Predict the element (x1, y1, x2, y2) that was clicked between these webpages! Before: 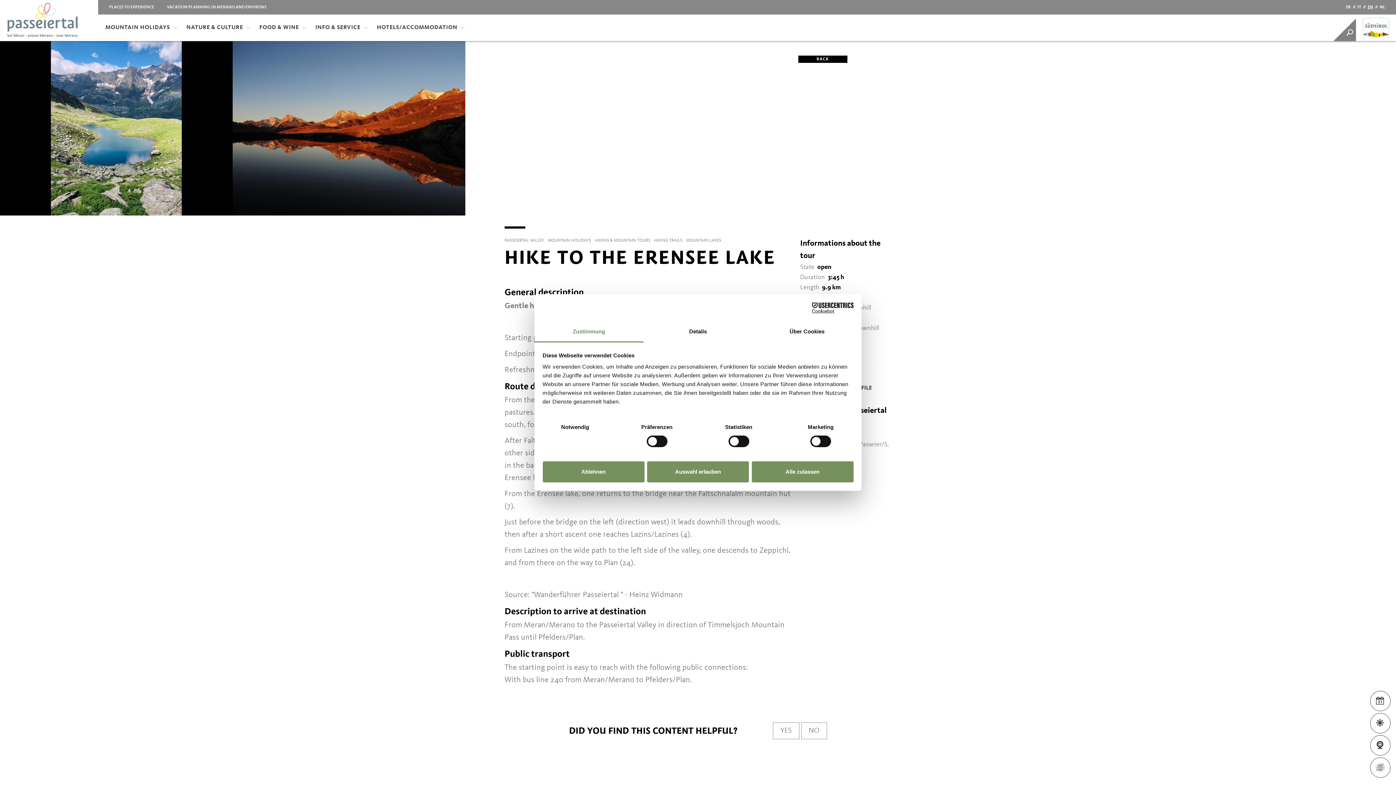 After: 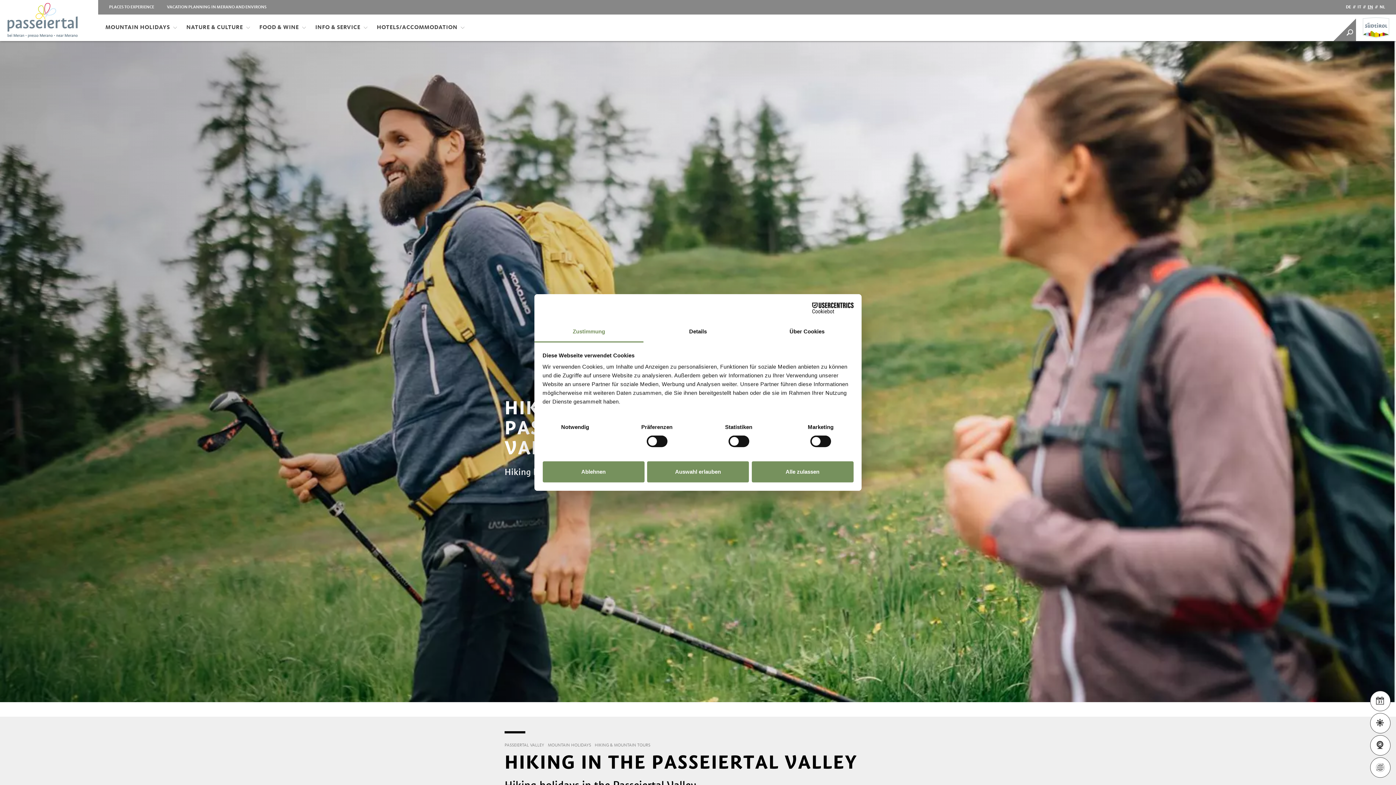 Action: label: HIKING & MOUNTAIN TOURS bbox: (594, 237, 650, 244)